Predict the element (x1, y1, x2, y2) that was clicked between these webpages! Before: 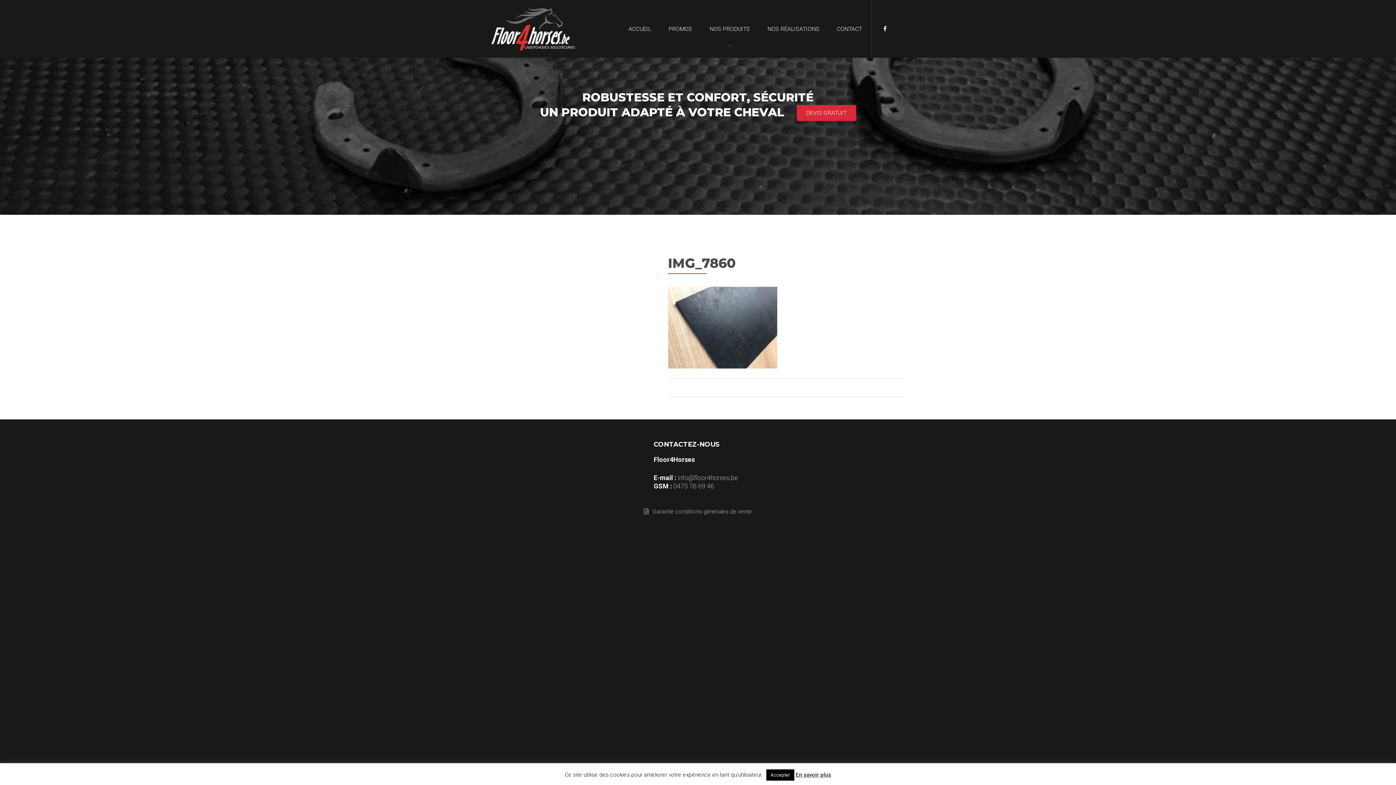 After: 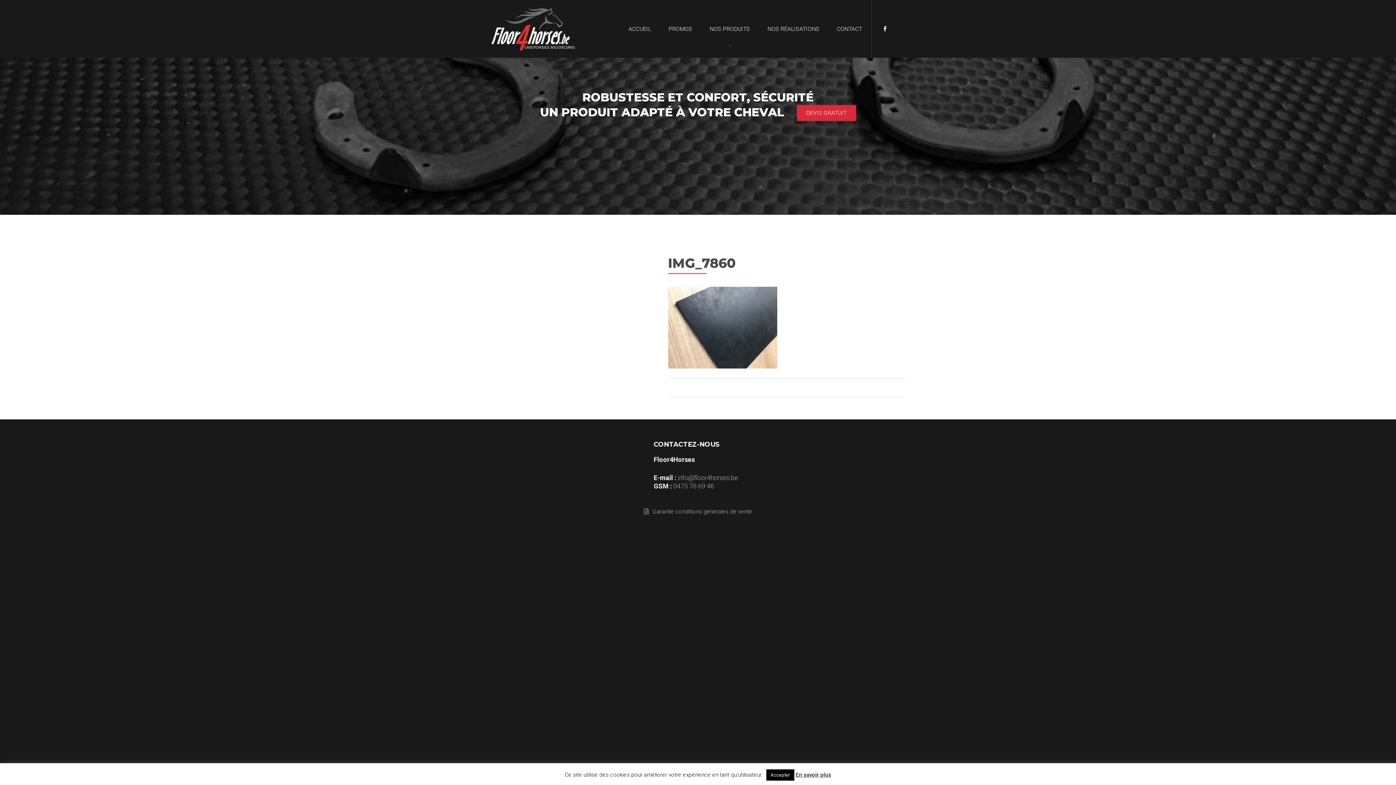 Action: bbox: (795, 772, 831, 778) label: En savoir plus